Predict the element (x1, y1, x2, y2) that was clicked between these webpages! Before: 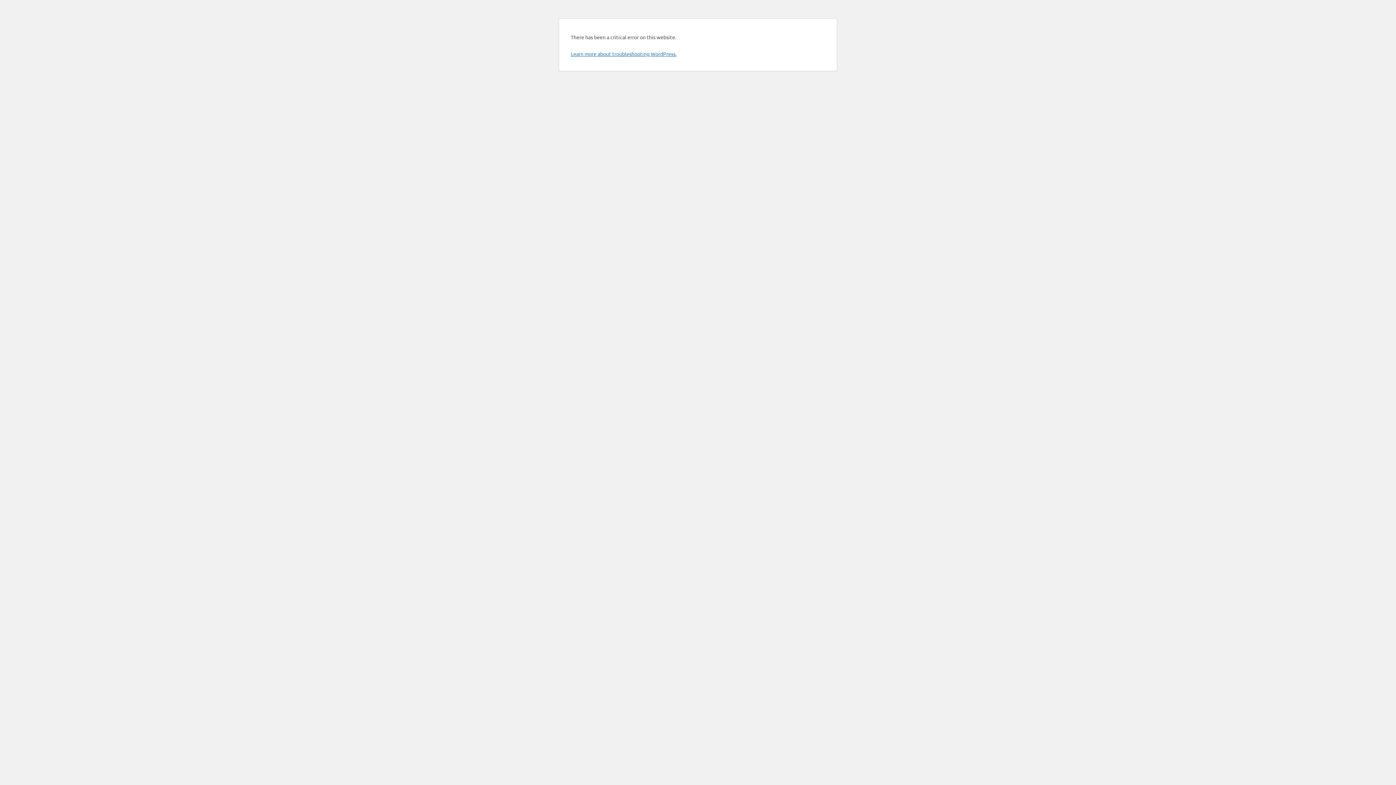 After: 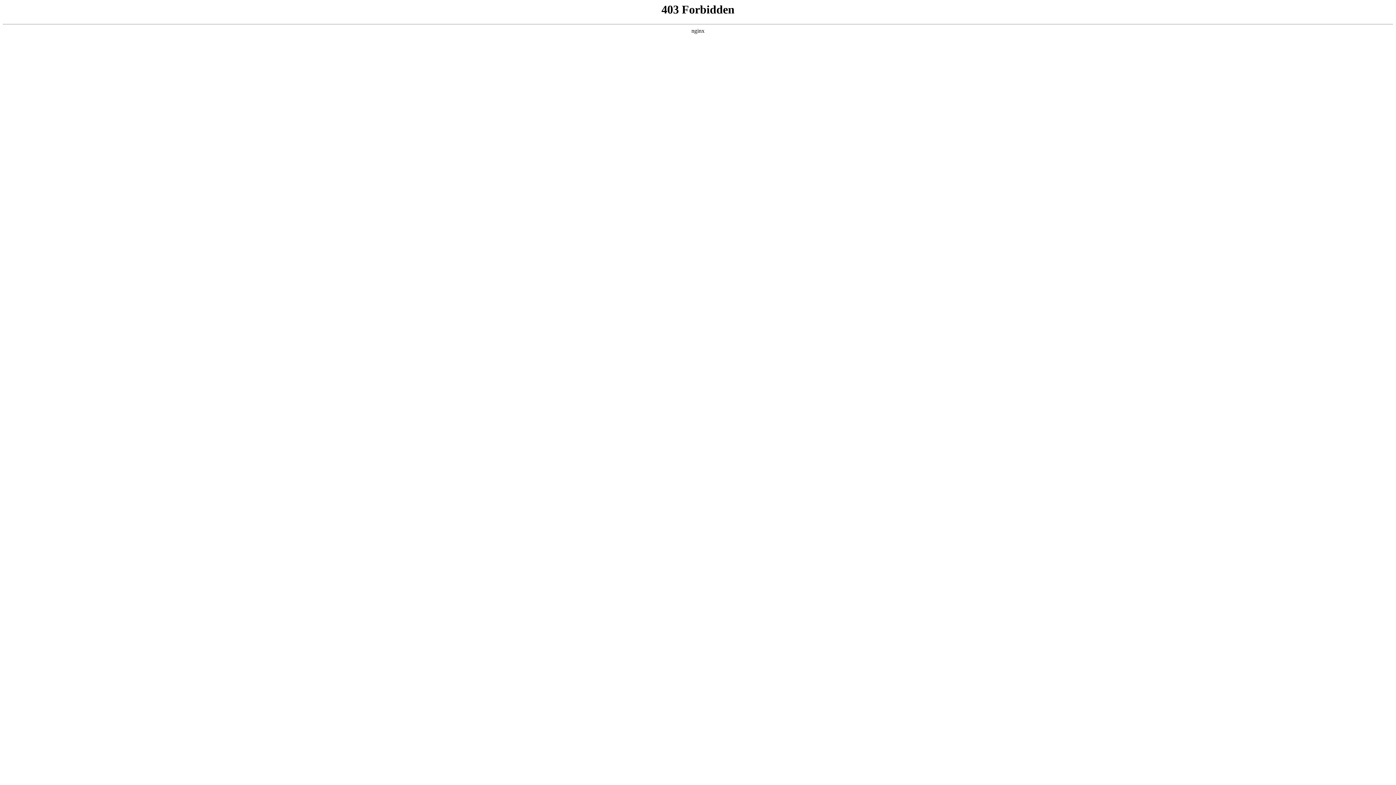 Action: bbox: (570, 50, 676, 57) label: Learn more about troubleshooting WordPress.